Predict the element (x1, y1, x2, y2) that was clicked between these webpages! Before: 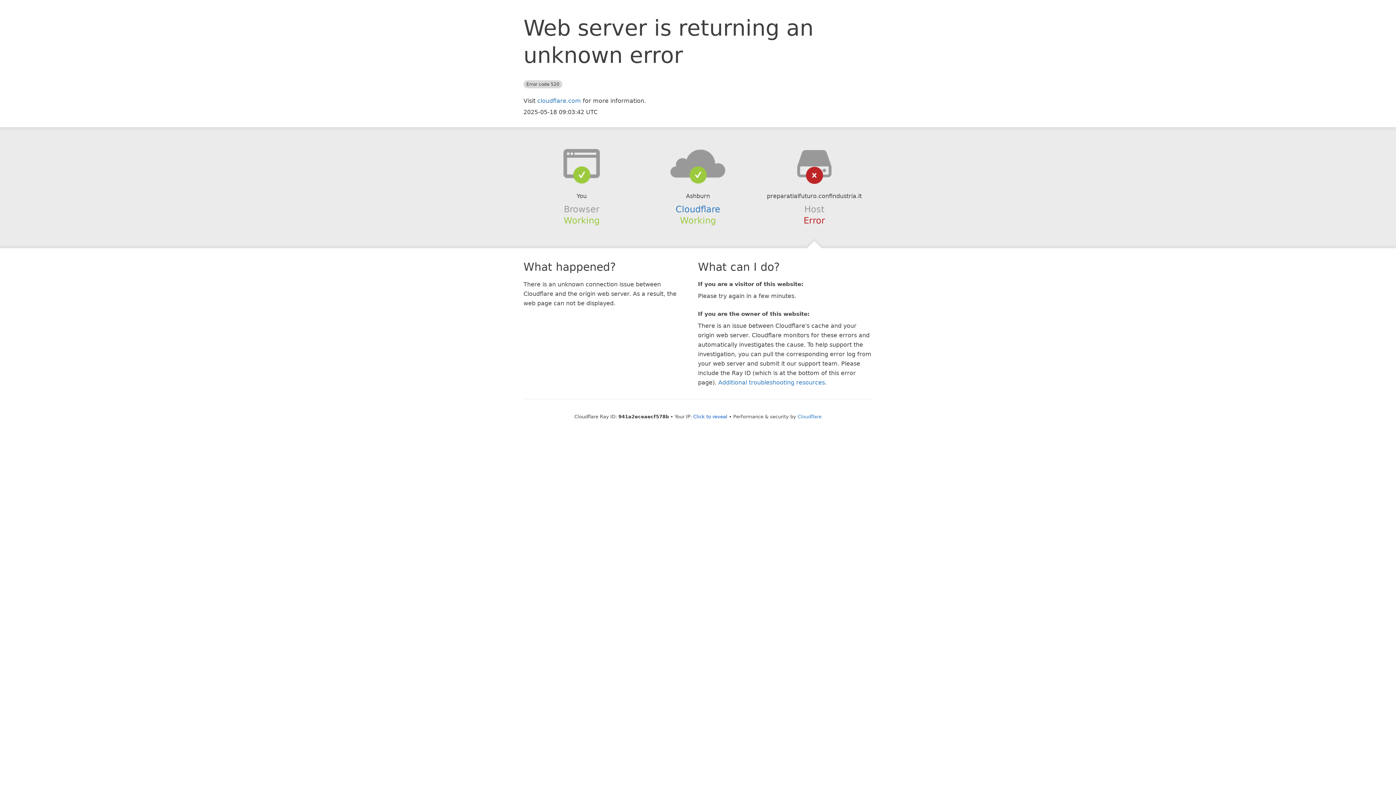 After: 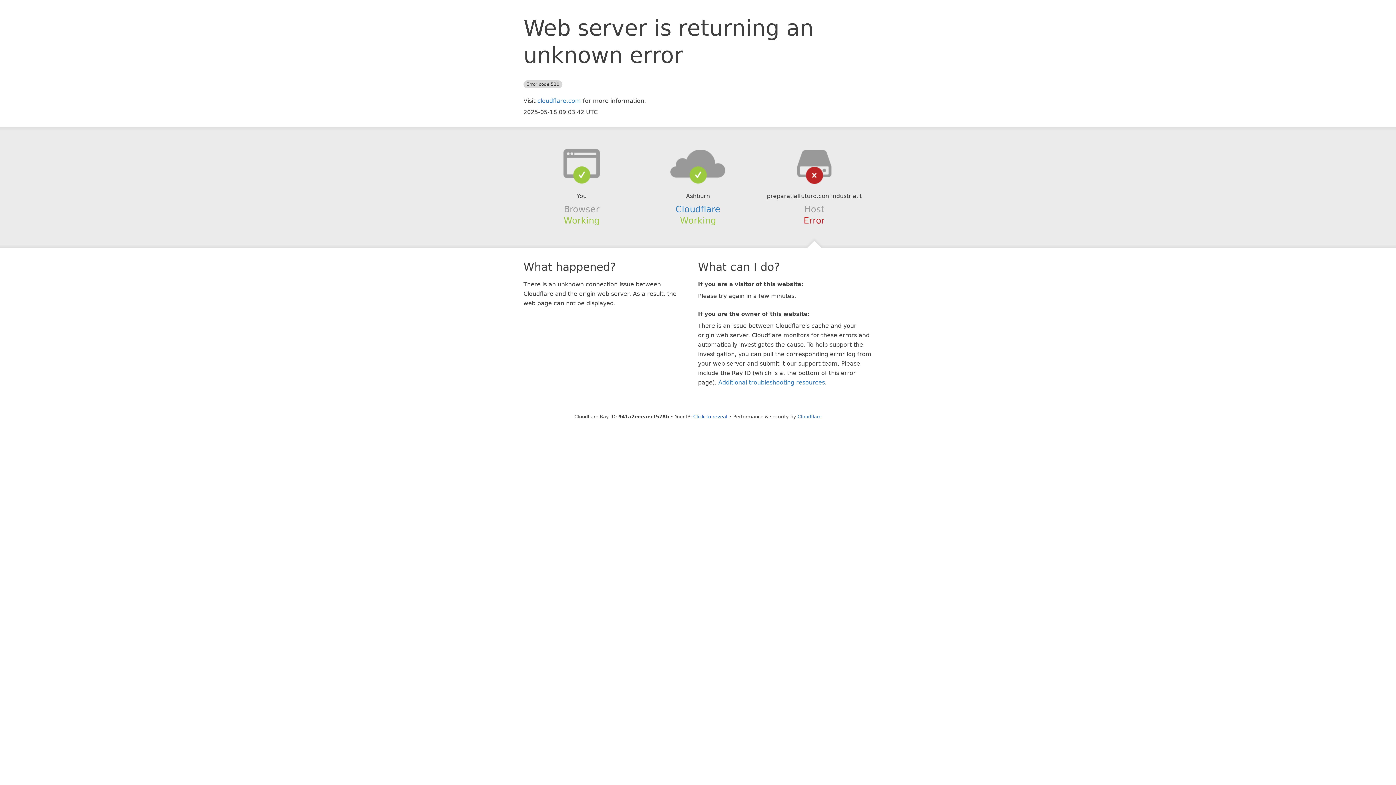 Action: bbox: (639, 148, 756, 178)